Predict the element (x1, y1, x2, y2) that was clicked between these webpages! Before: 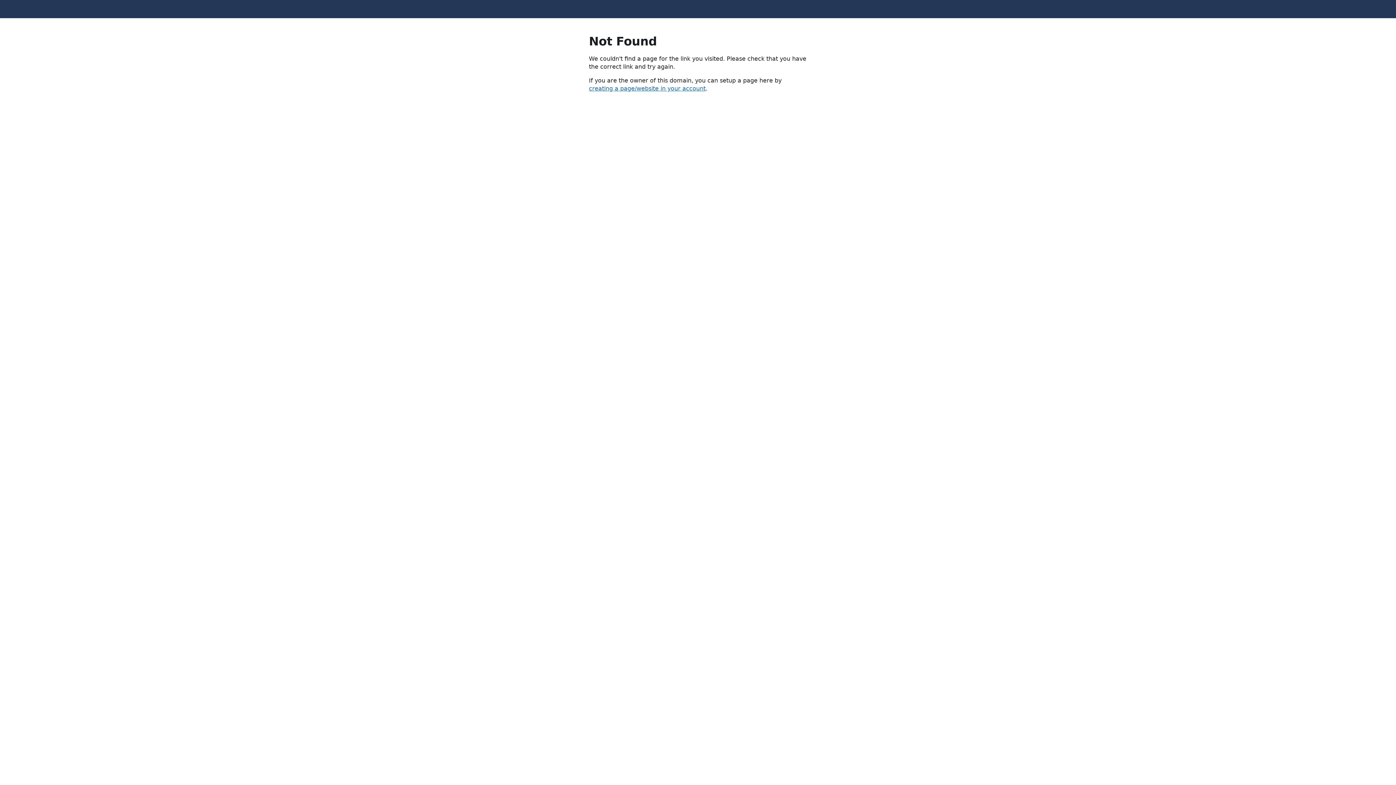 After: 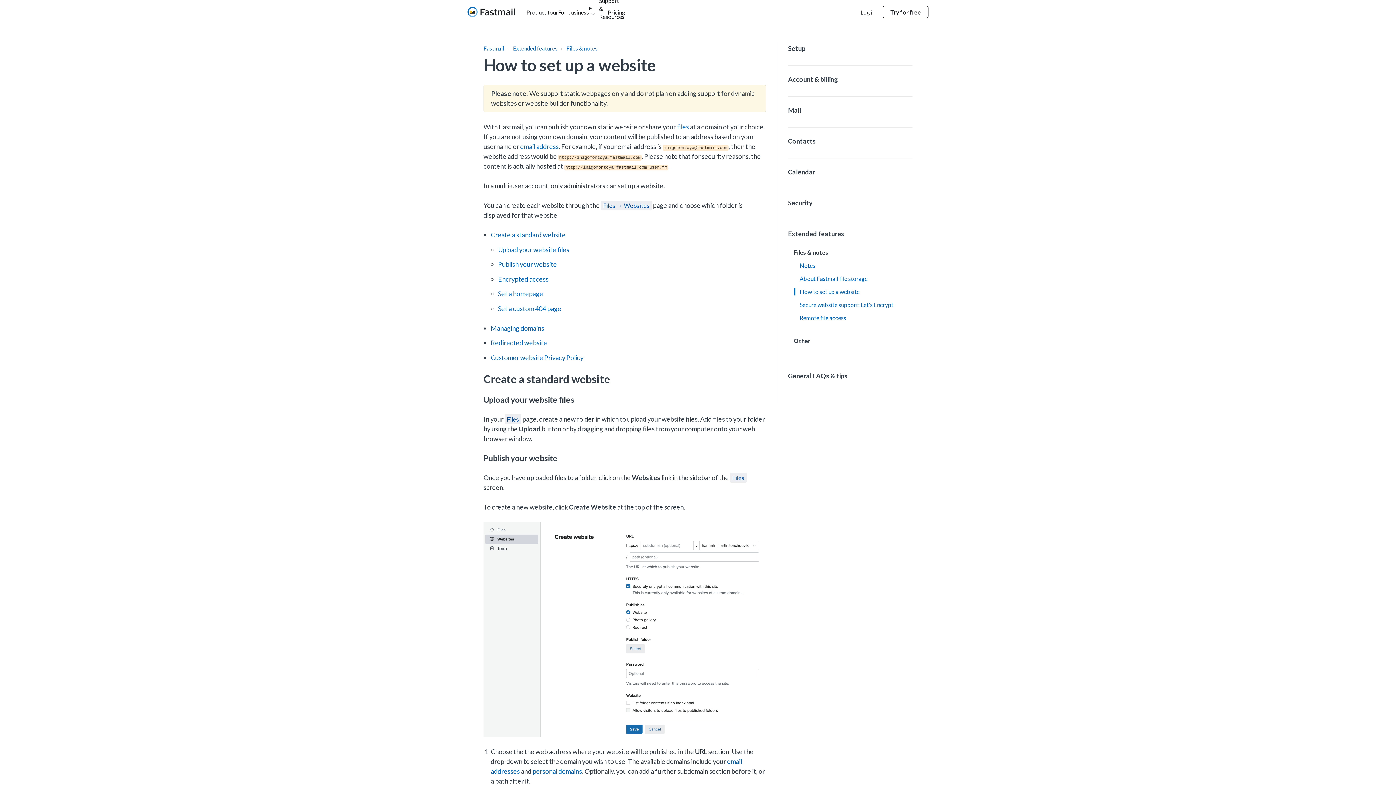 Action: label: creating a page/website in your account bbox: (589, 85, 705, 92)